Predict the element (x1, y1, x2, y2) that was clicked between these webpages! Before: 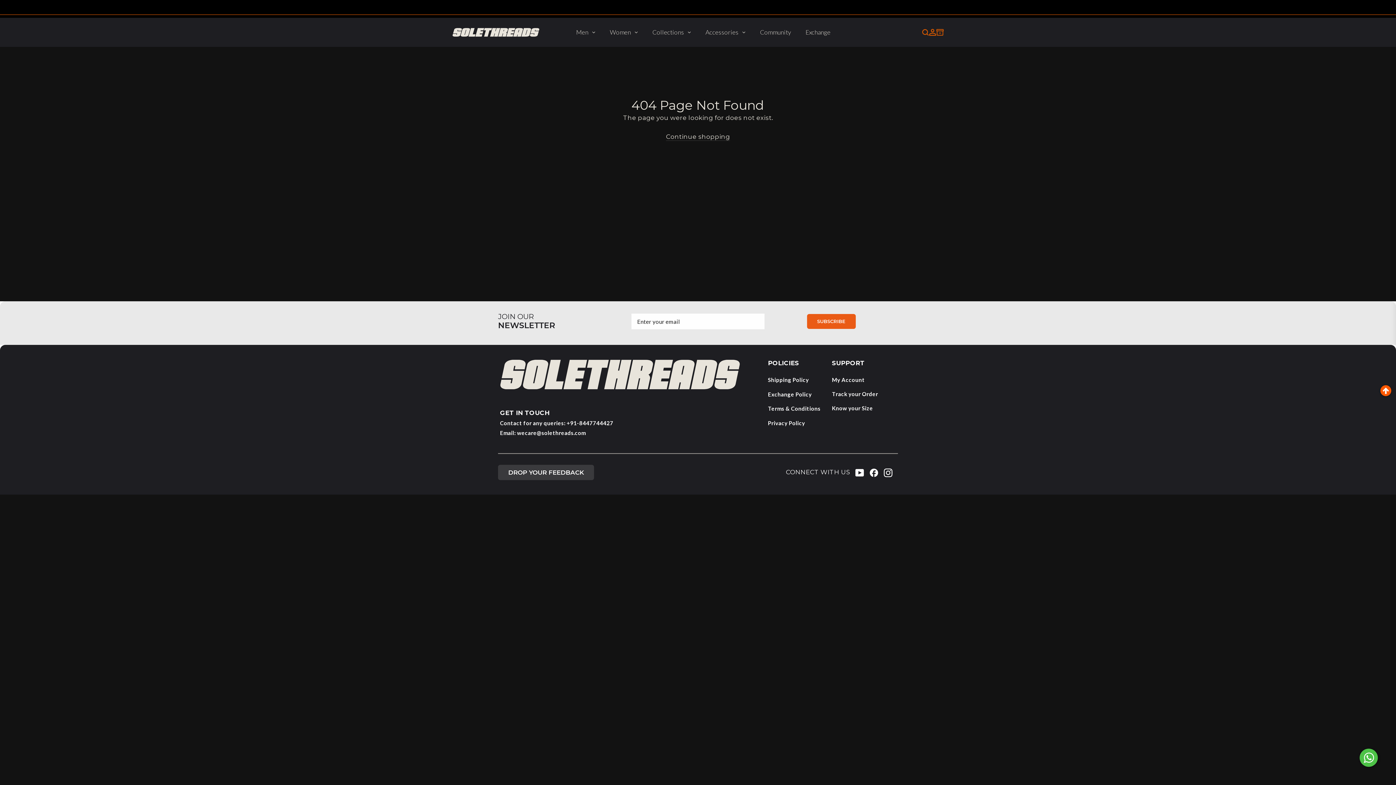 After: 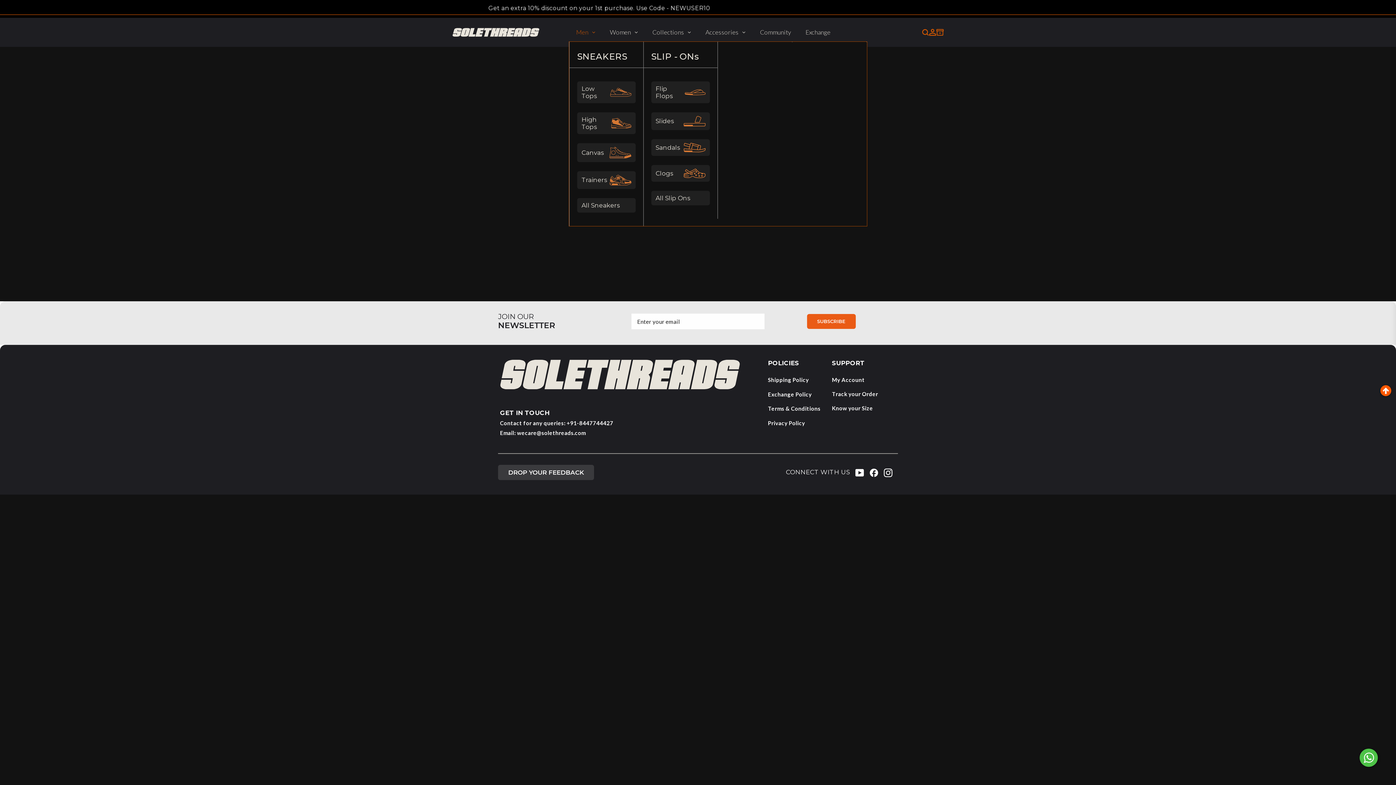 Action: label: Men bbox: (568, 23, 602, 41)